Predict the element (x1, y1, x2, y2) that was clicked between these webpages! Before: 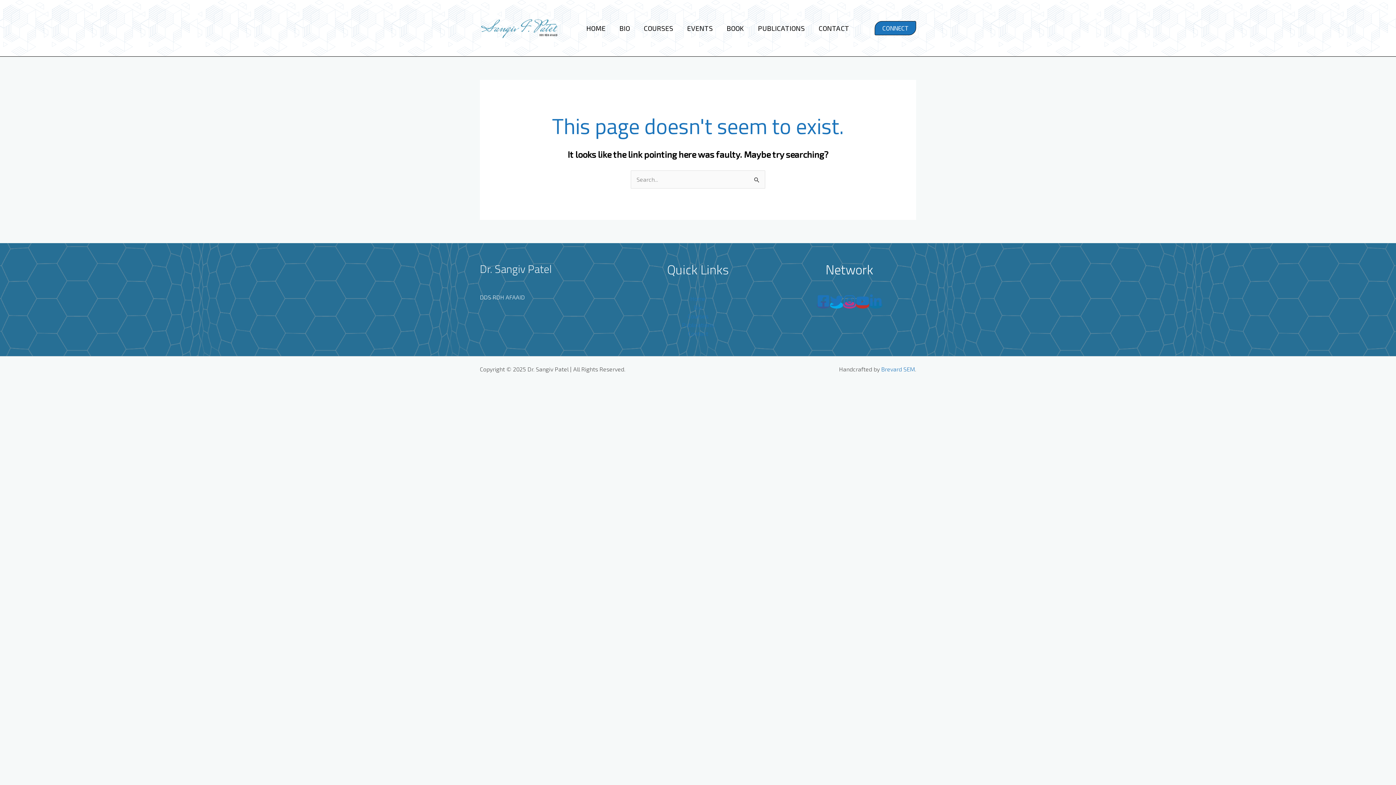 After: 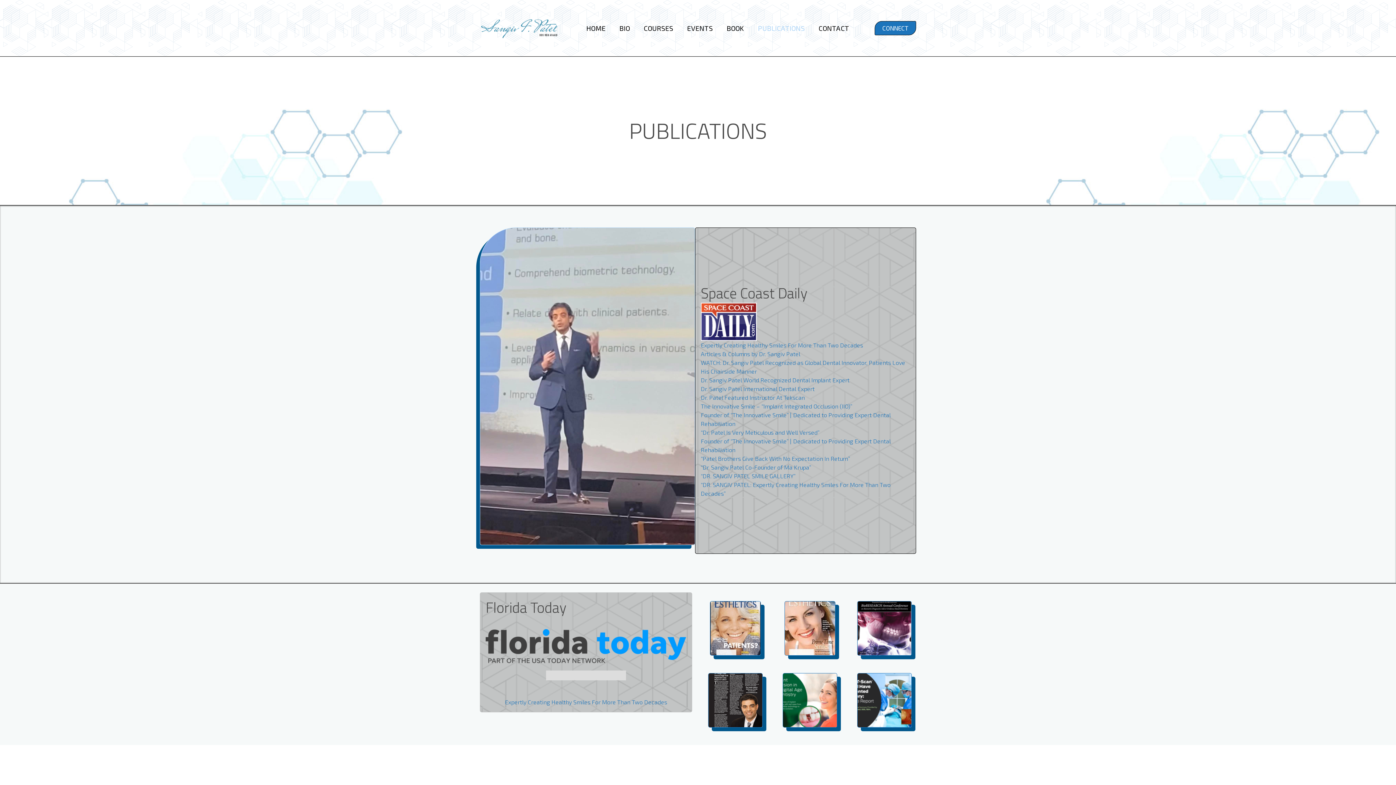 Action: bbox: (682, 321, 714, 328) label: Publications